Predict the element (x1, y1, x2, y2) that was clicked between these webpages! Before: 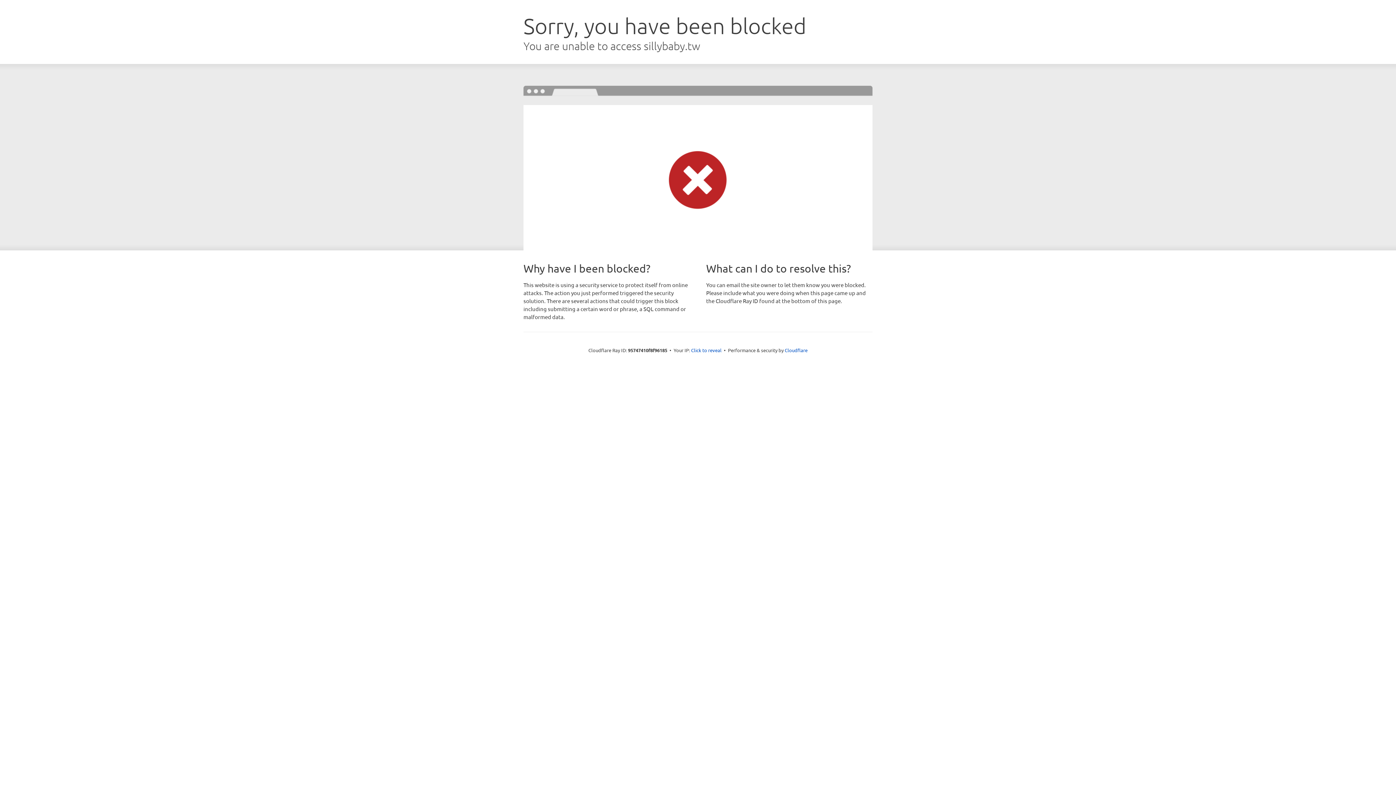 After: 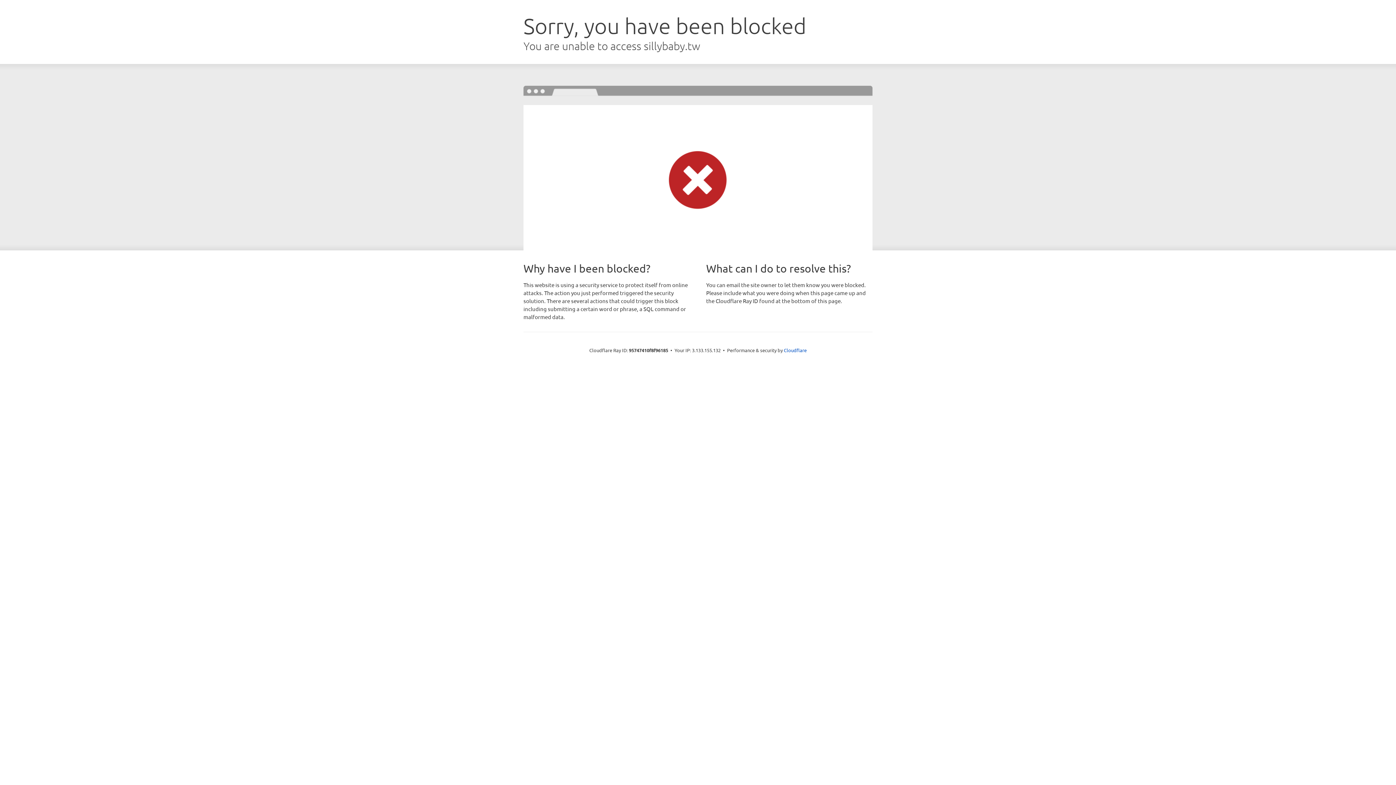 Action: label: Click to reveal bbox: (691, 346, 721, 353)